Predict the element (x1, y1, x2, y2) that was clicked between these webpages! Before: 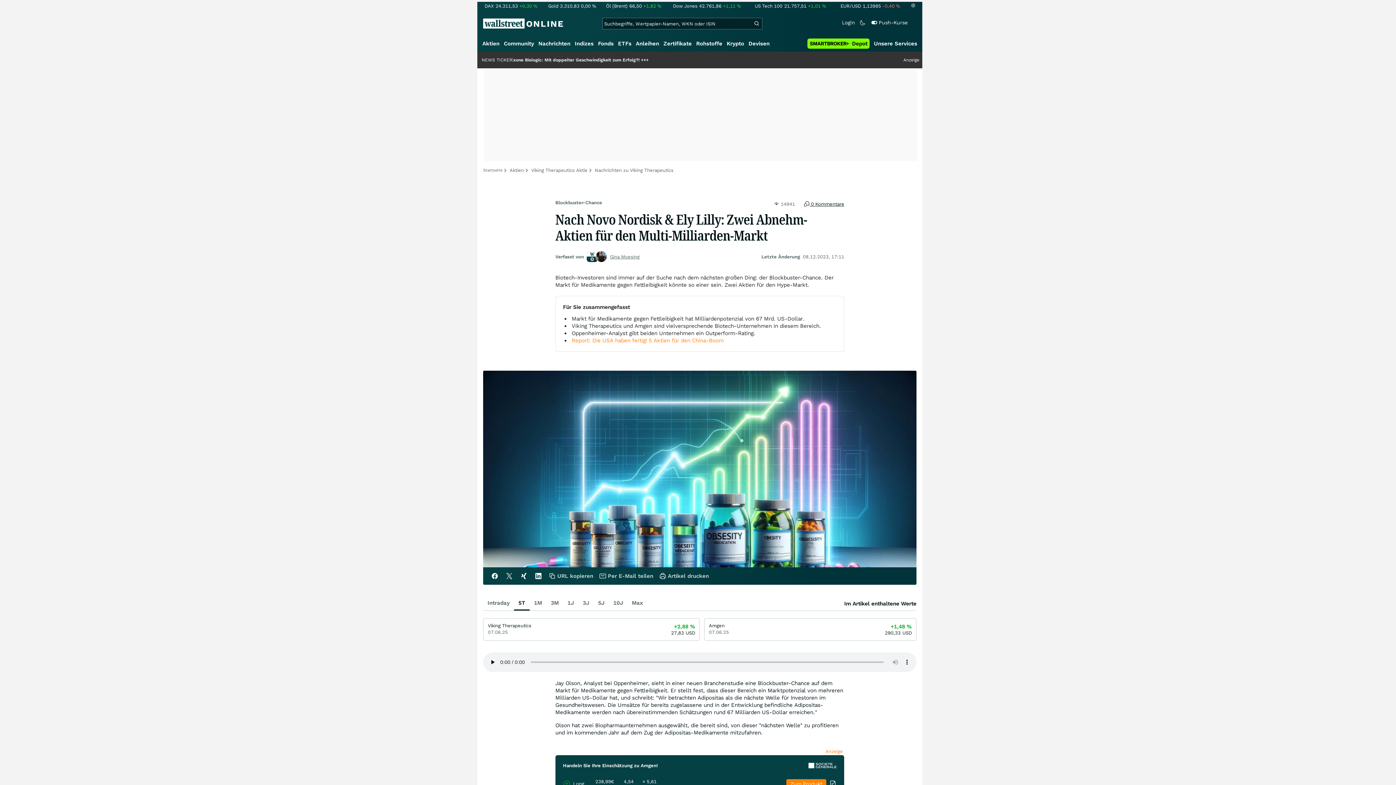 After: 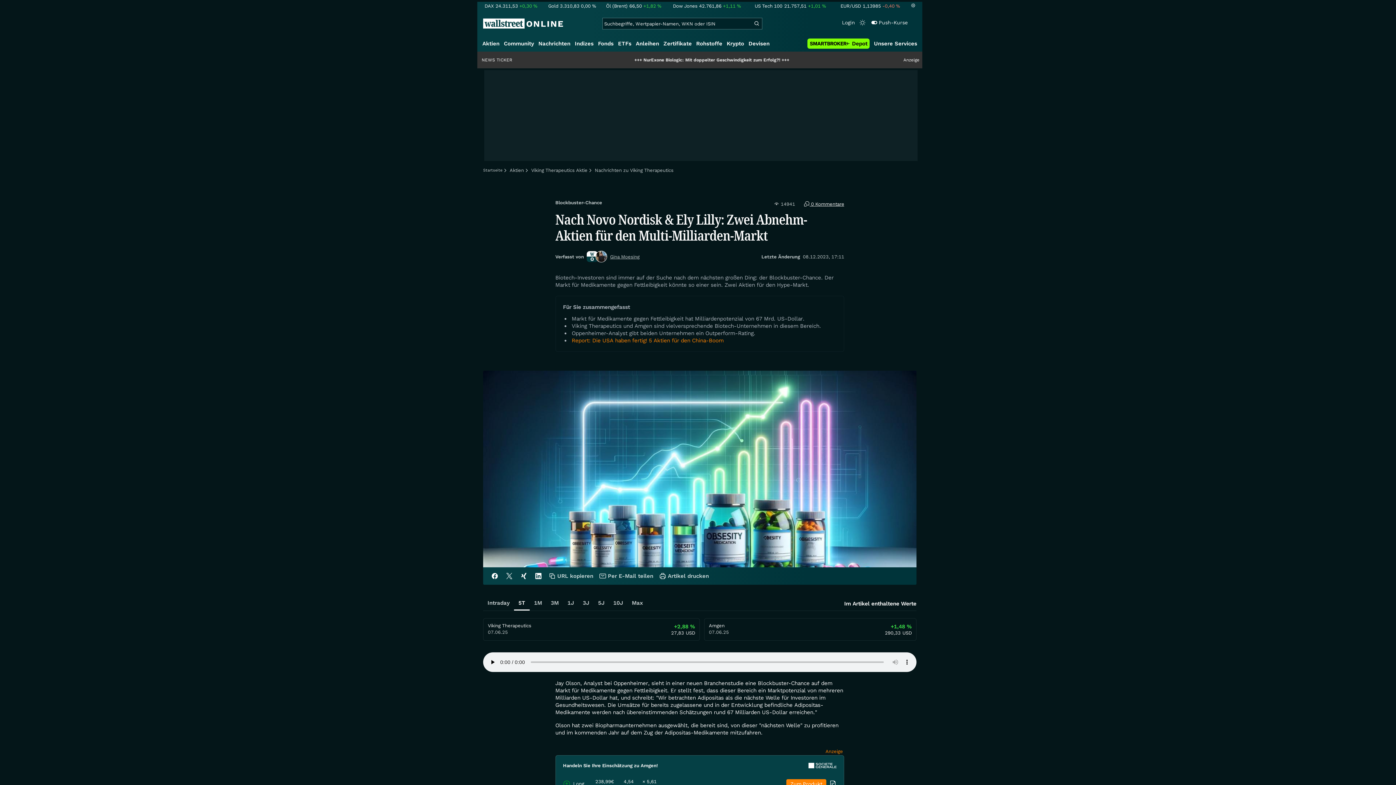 Action: bbox: (859, 19, 865, 26)